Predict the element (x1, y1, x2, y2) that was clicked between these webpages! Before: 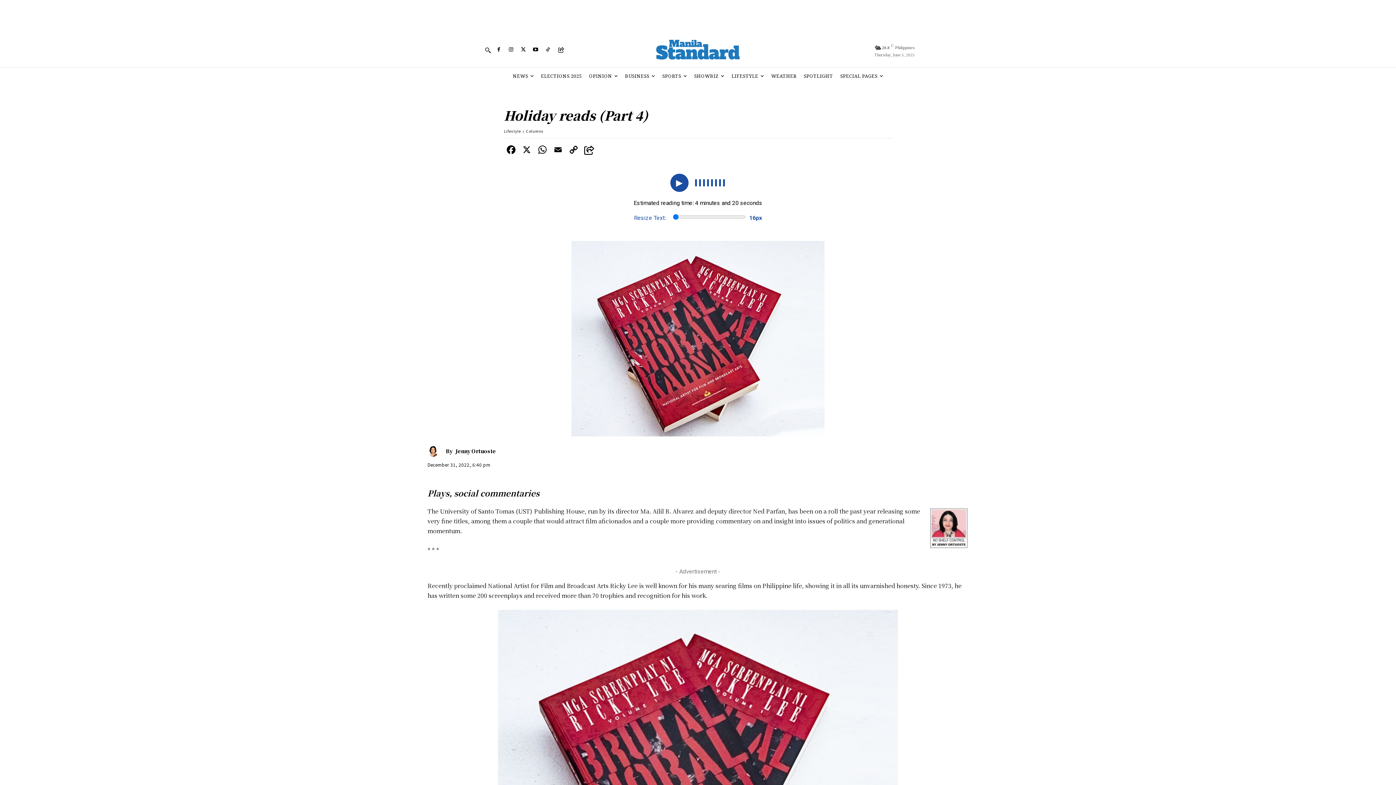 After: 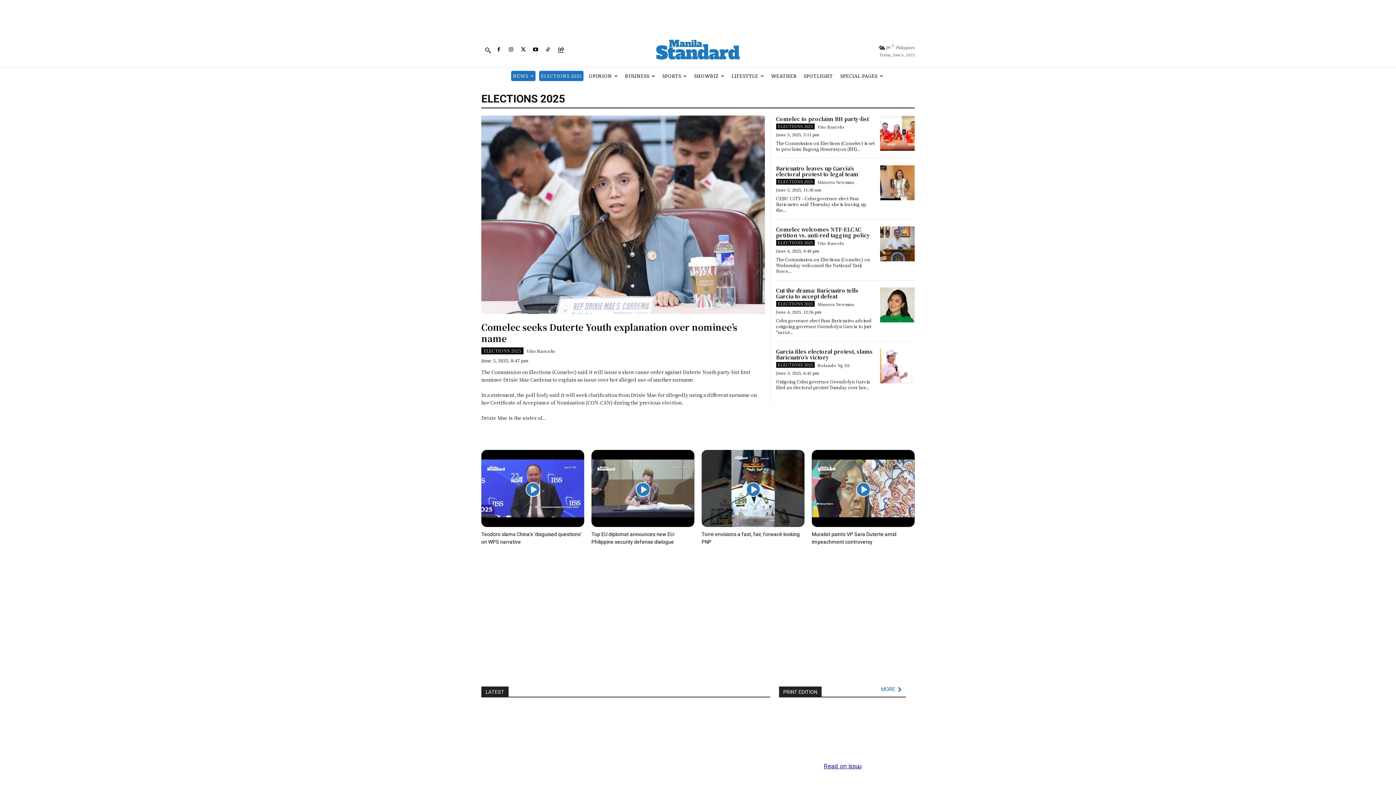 Action: label: ELECTIONS 2025 bbox: (539, 71, 583, 81)